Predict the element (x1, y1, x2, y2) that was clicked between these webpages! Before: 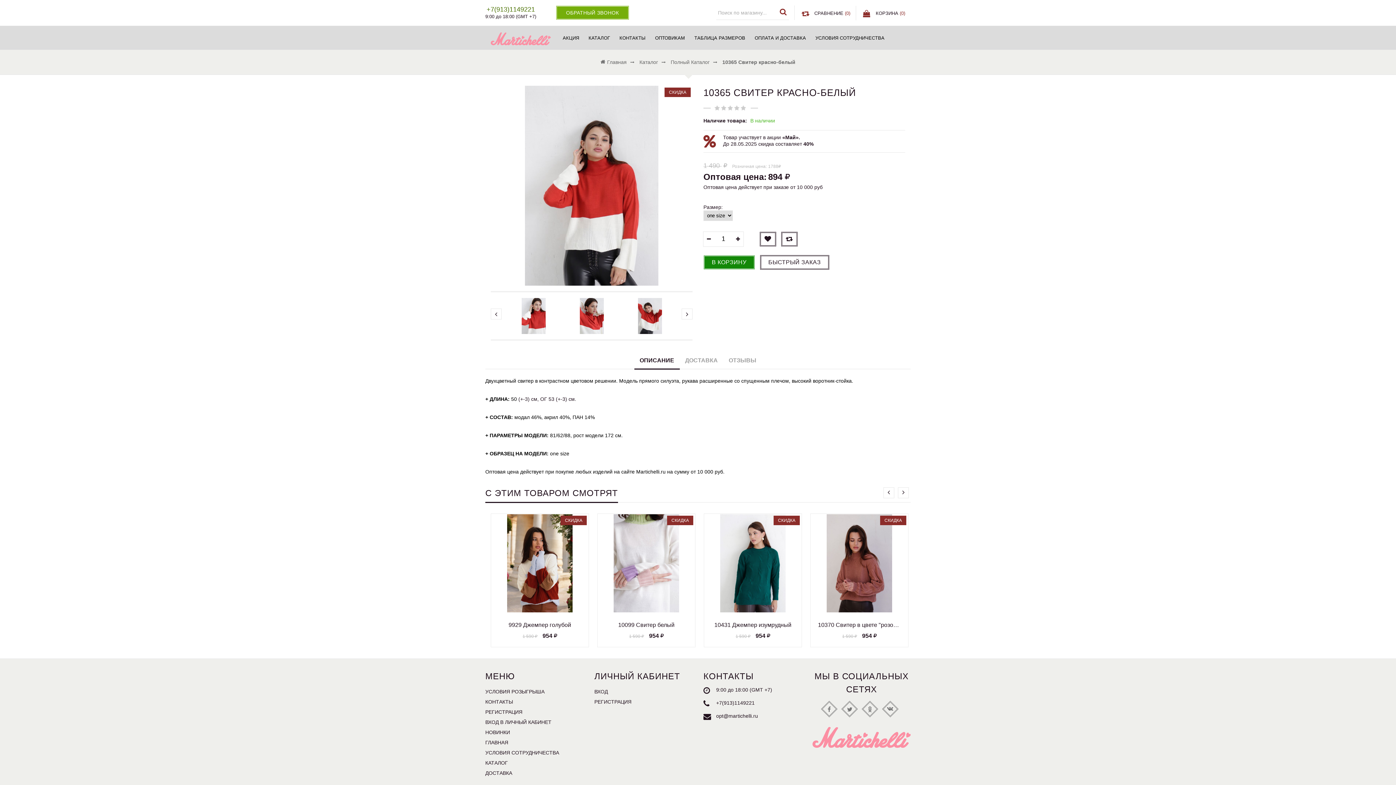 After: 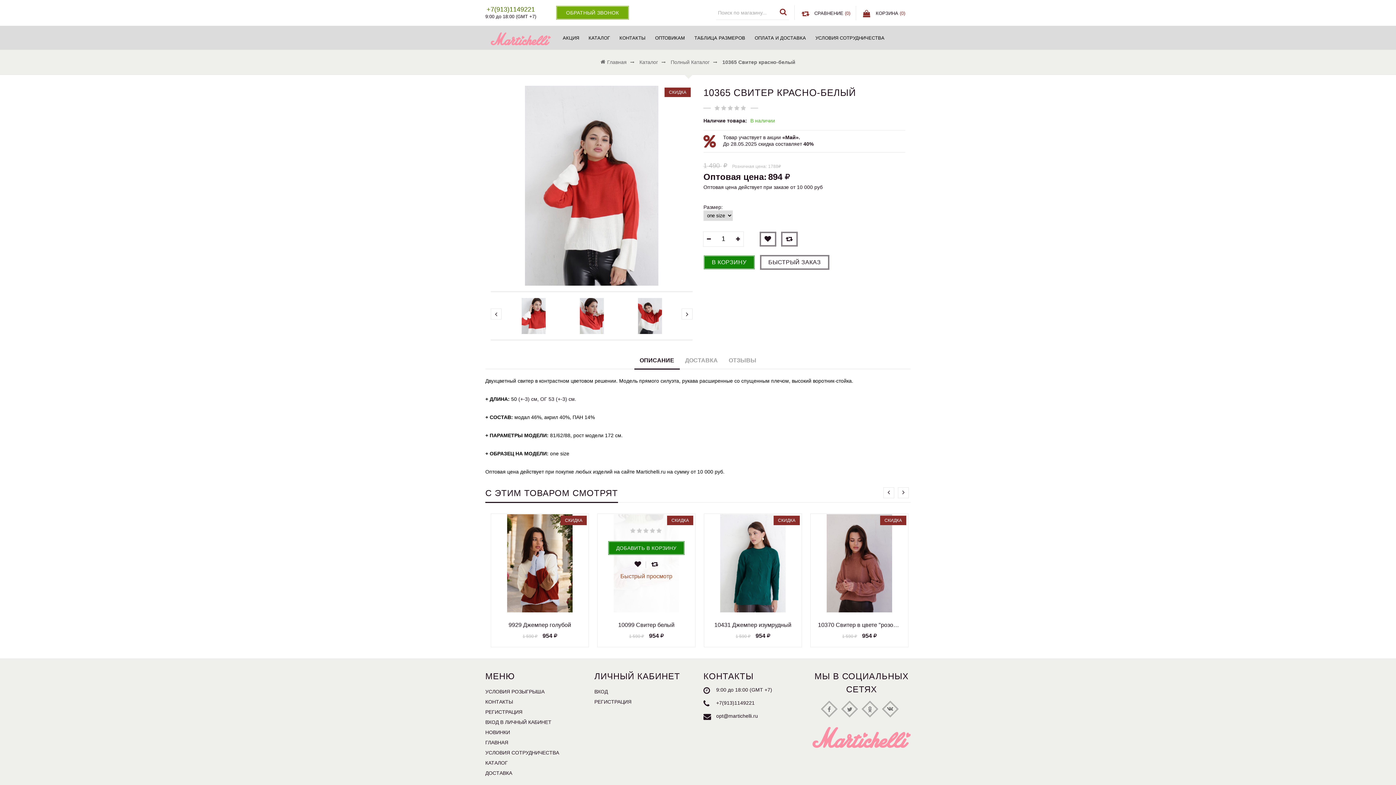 Action: bbox: (626, 572, 642, 579)